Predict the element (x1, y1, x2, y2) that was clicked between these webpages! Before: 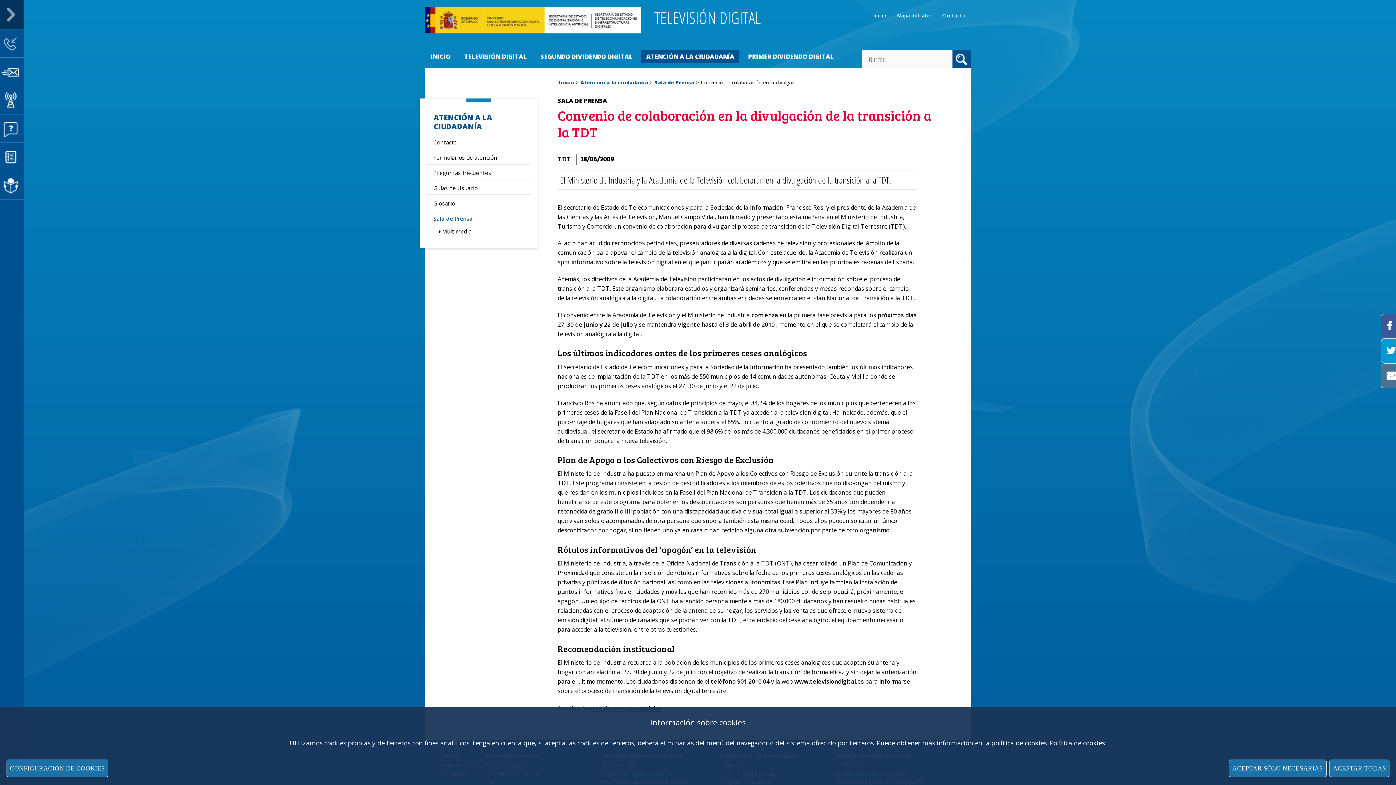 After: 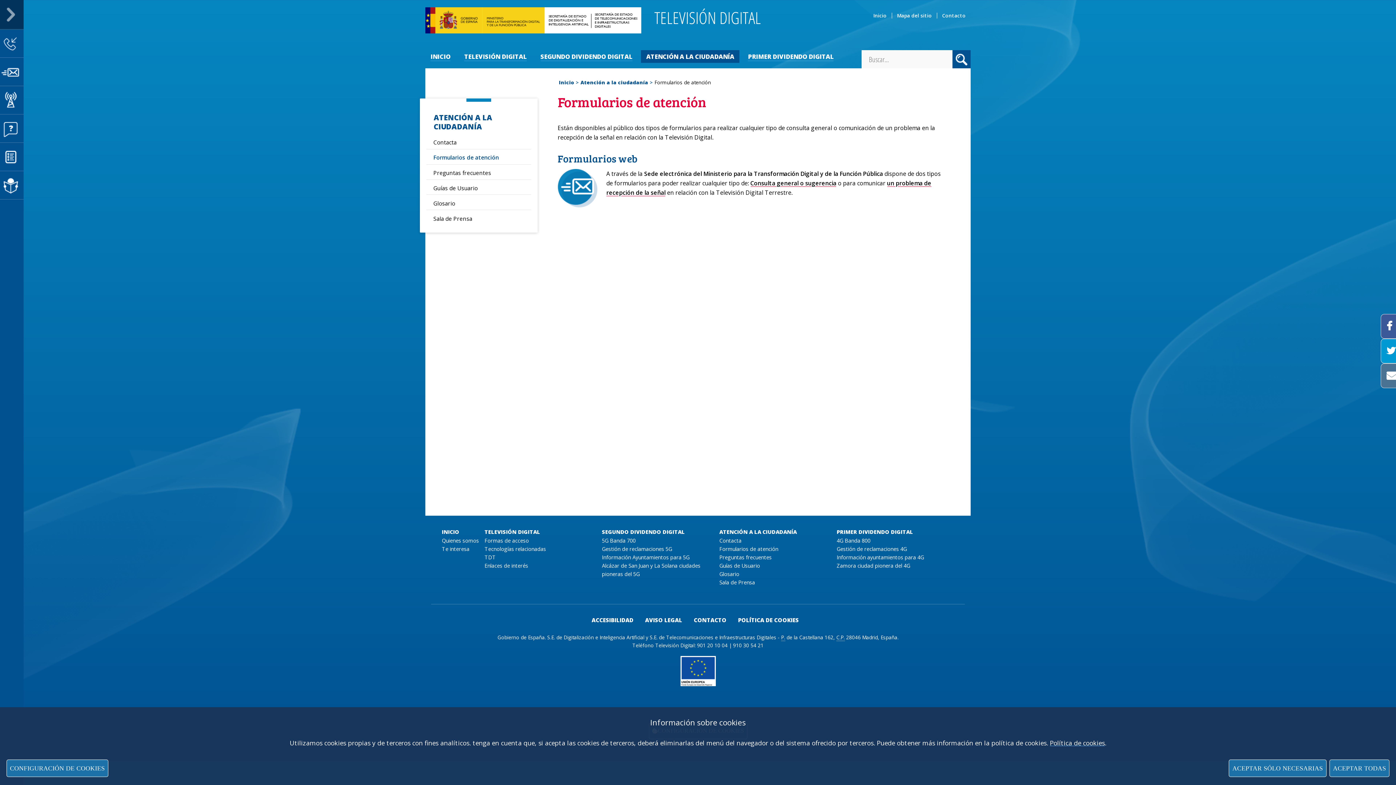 Action: bbox: (0, 77, 25, 85) label: FORMULARIO DE ATENCIÓN